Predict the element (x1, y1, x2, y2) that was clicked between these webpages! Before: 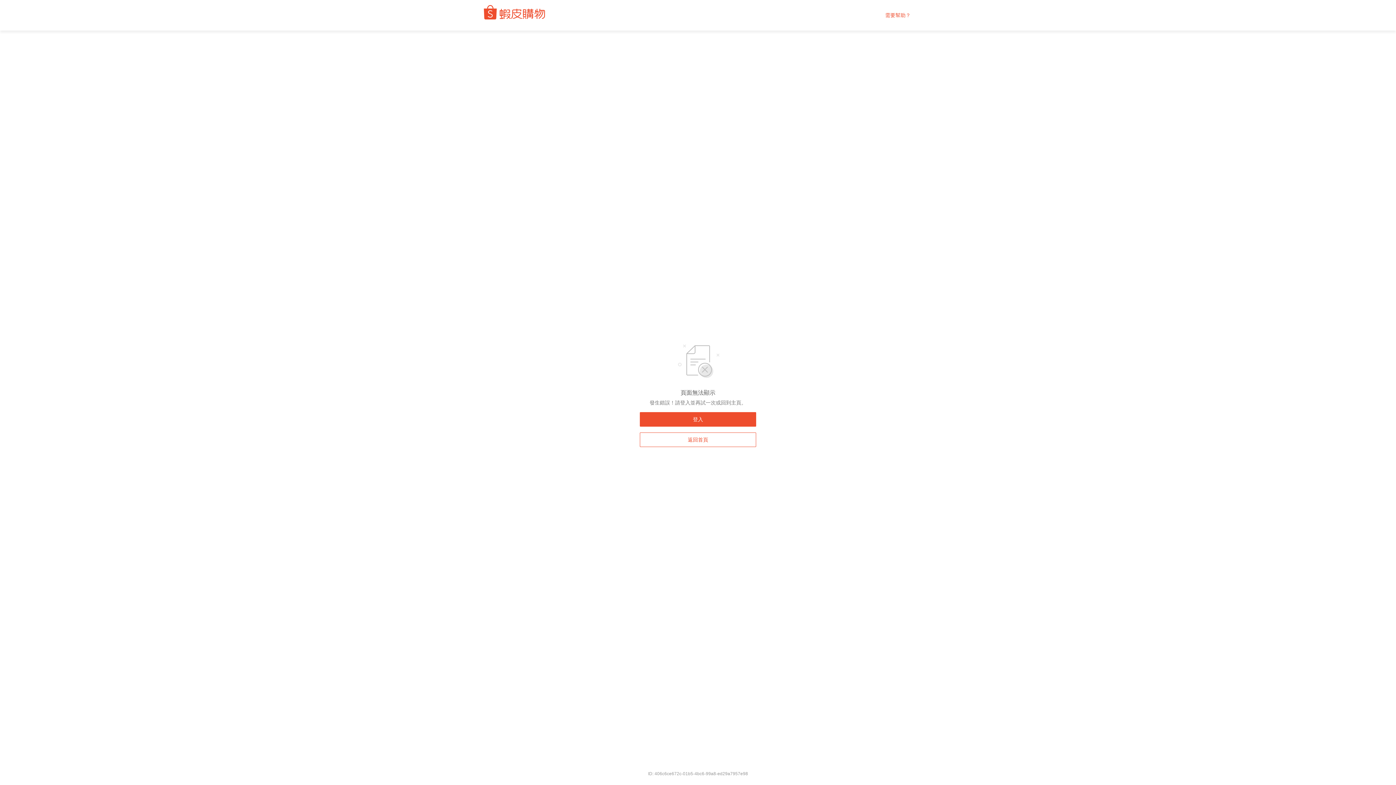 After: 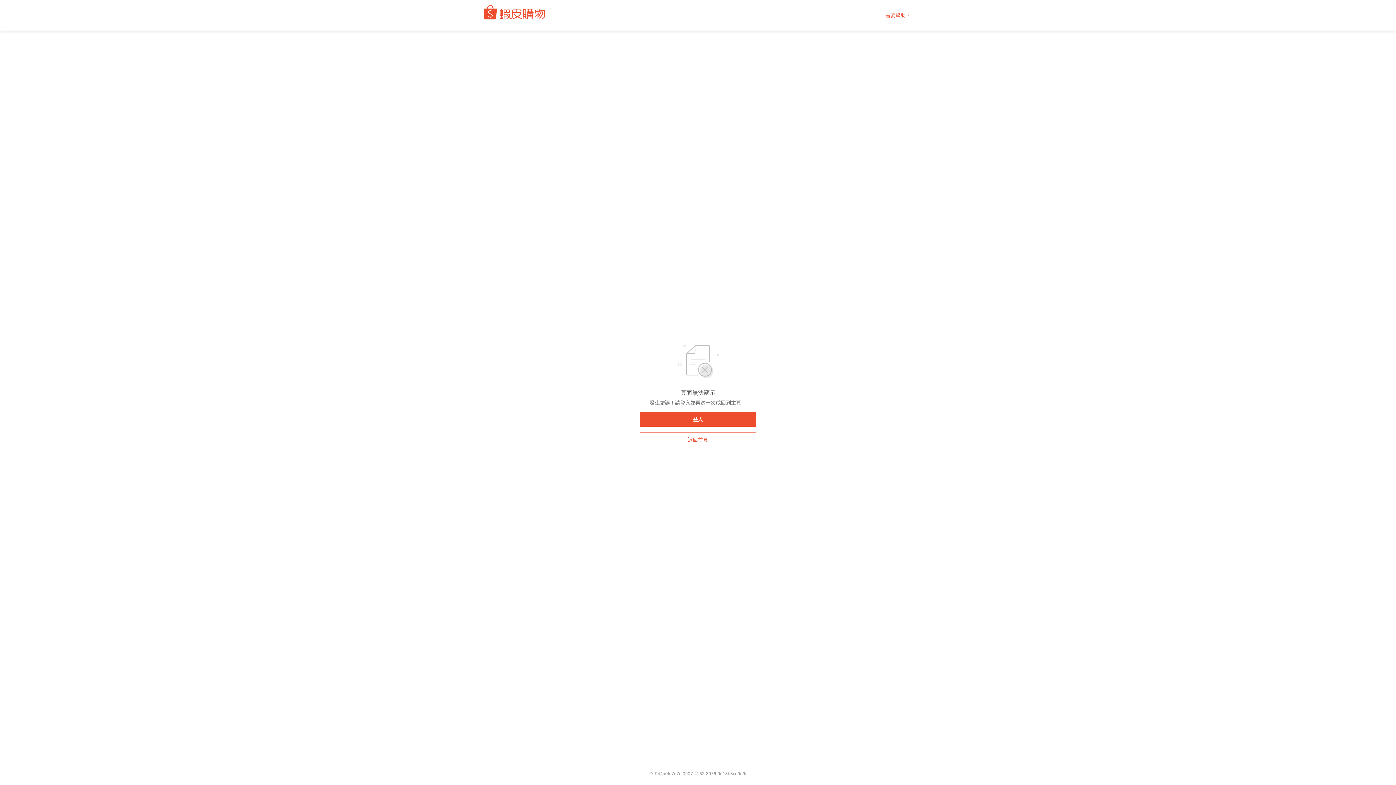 Action: bbox: (480, 10, 552, 20)